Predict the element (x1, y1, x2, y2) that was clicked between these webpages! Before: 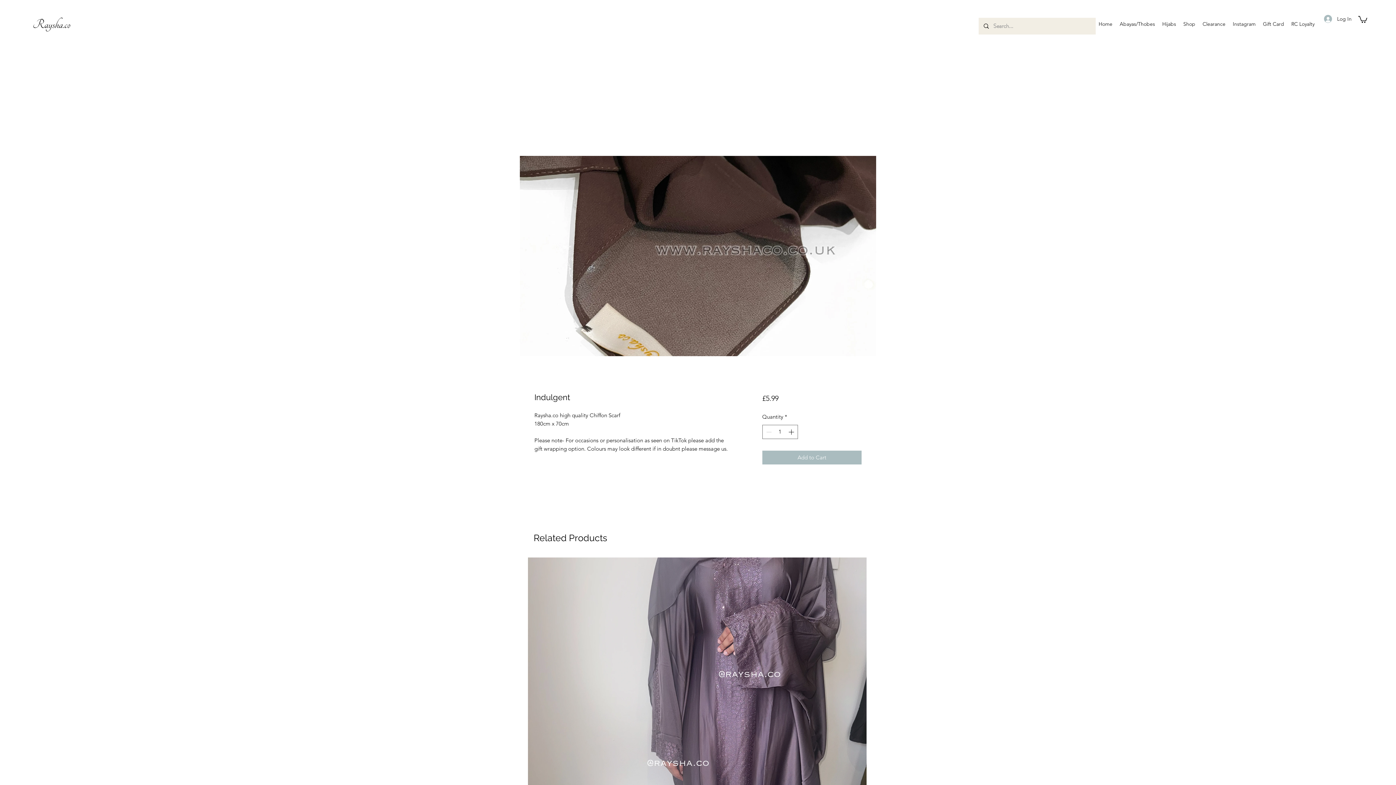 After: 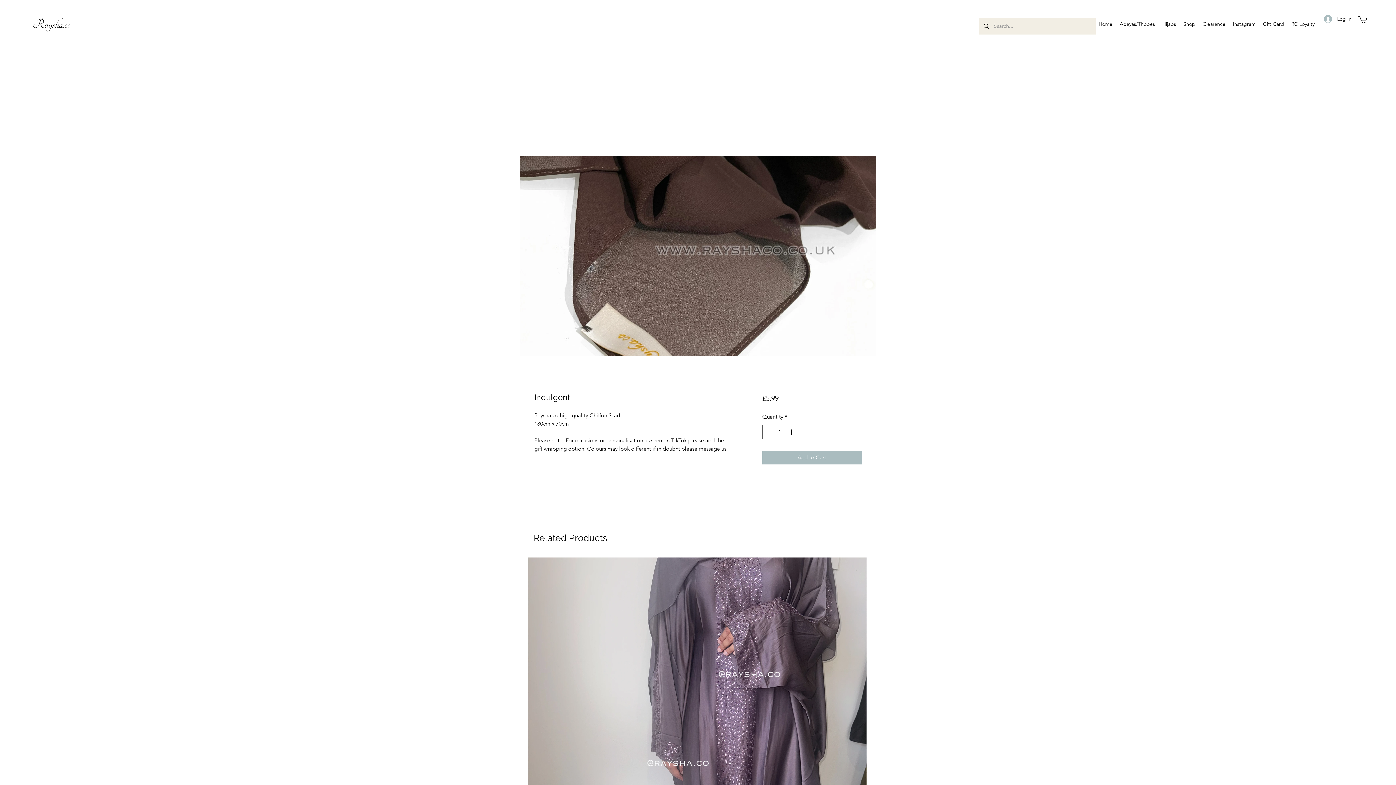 Action: label: Abayas/Thobes bbox: (1116, 13, 1158, 34)